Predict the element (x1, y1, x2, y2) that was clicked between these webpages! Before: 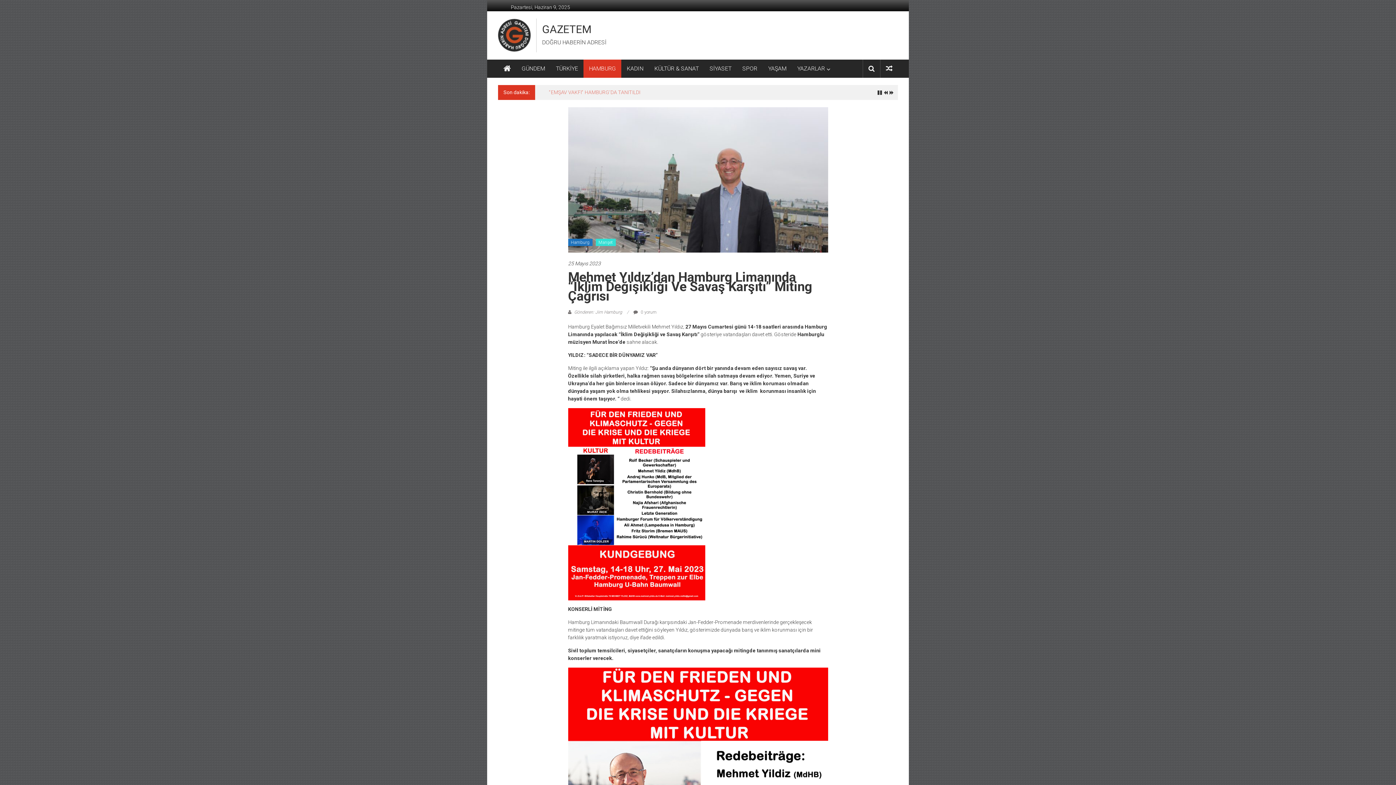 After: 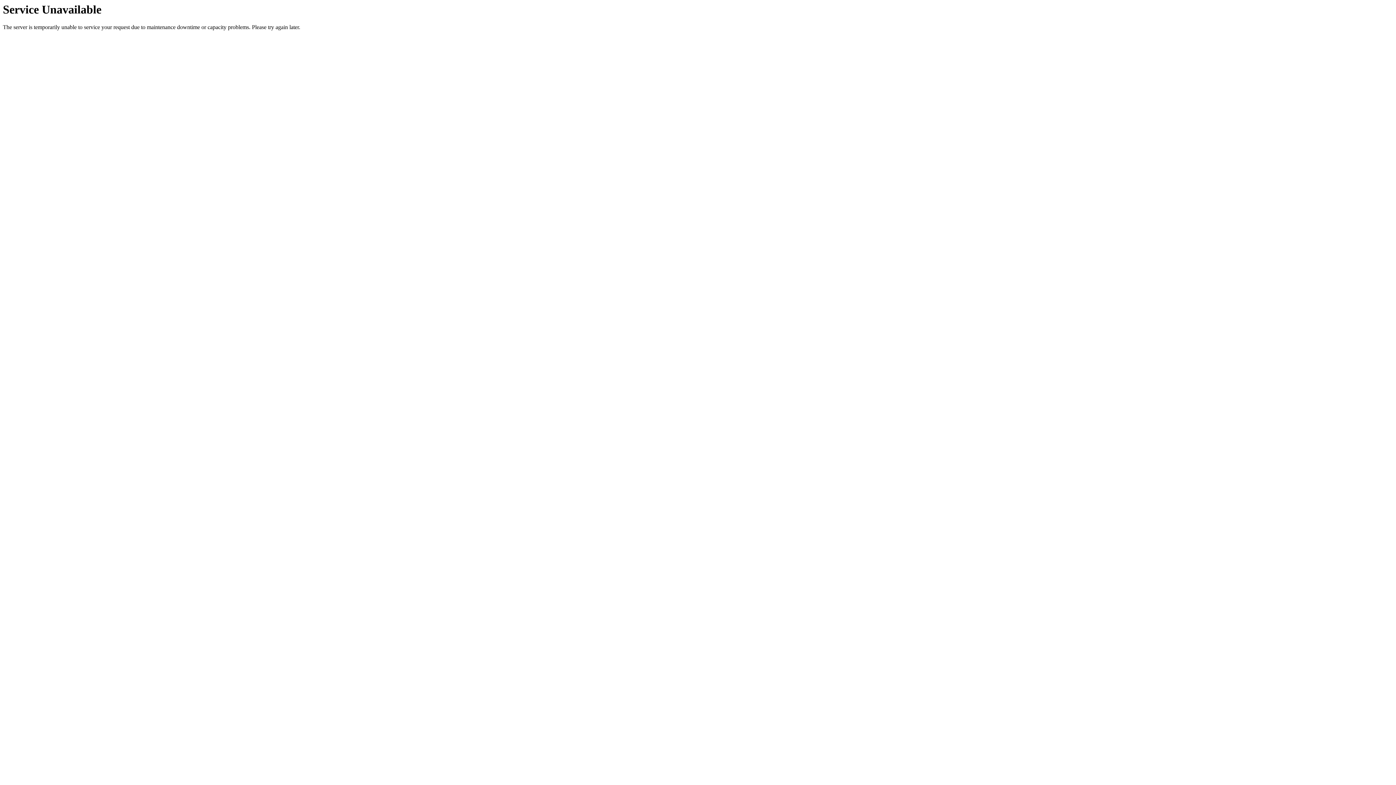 Action: label: KADIN bbox: (626, 59, 643, 77)